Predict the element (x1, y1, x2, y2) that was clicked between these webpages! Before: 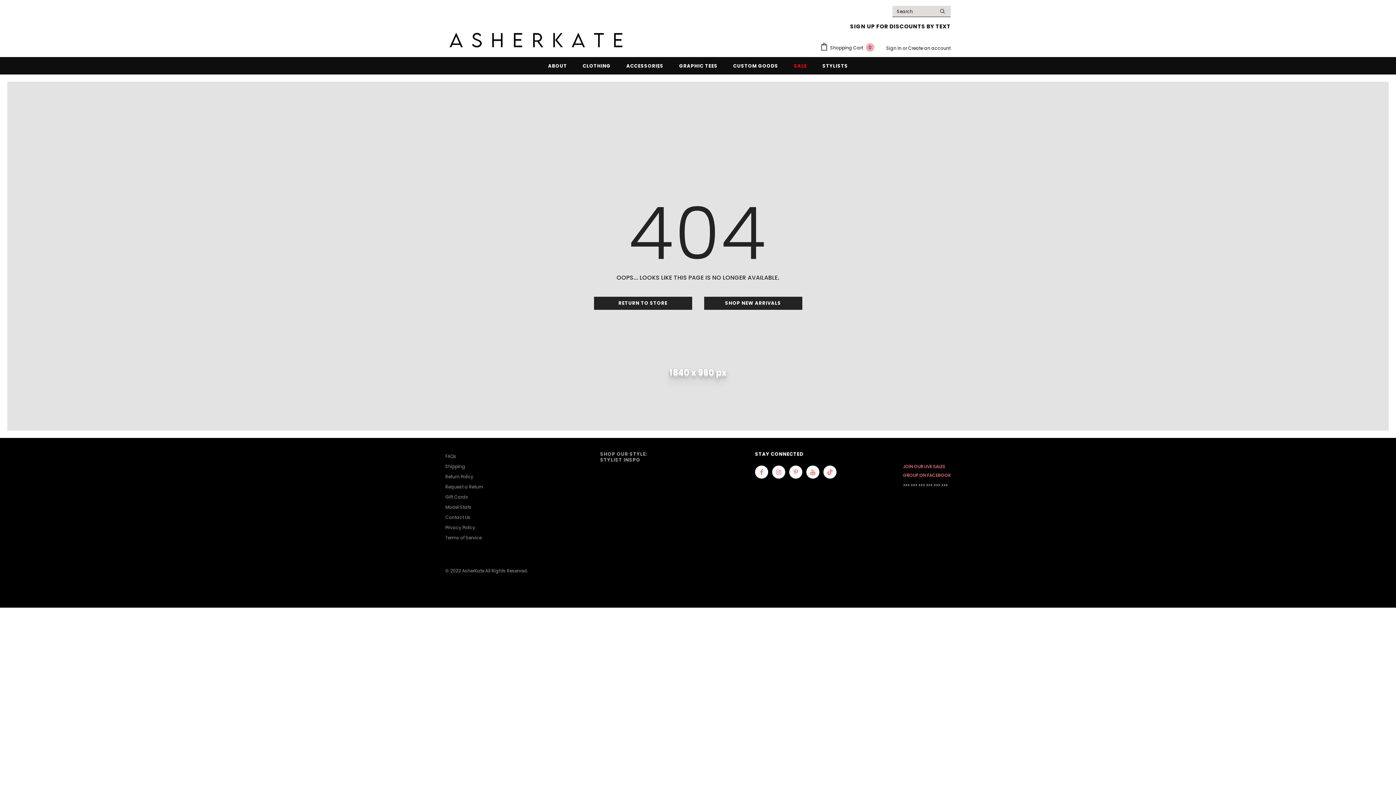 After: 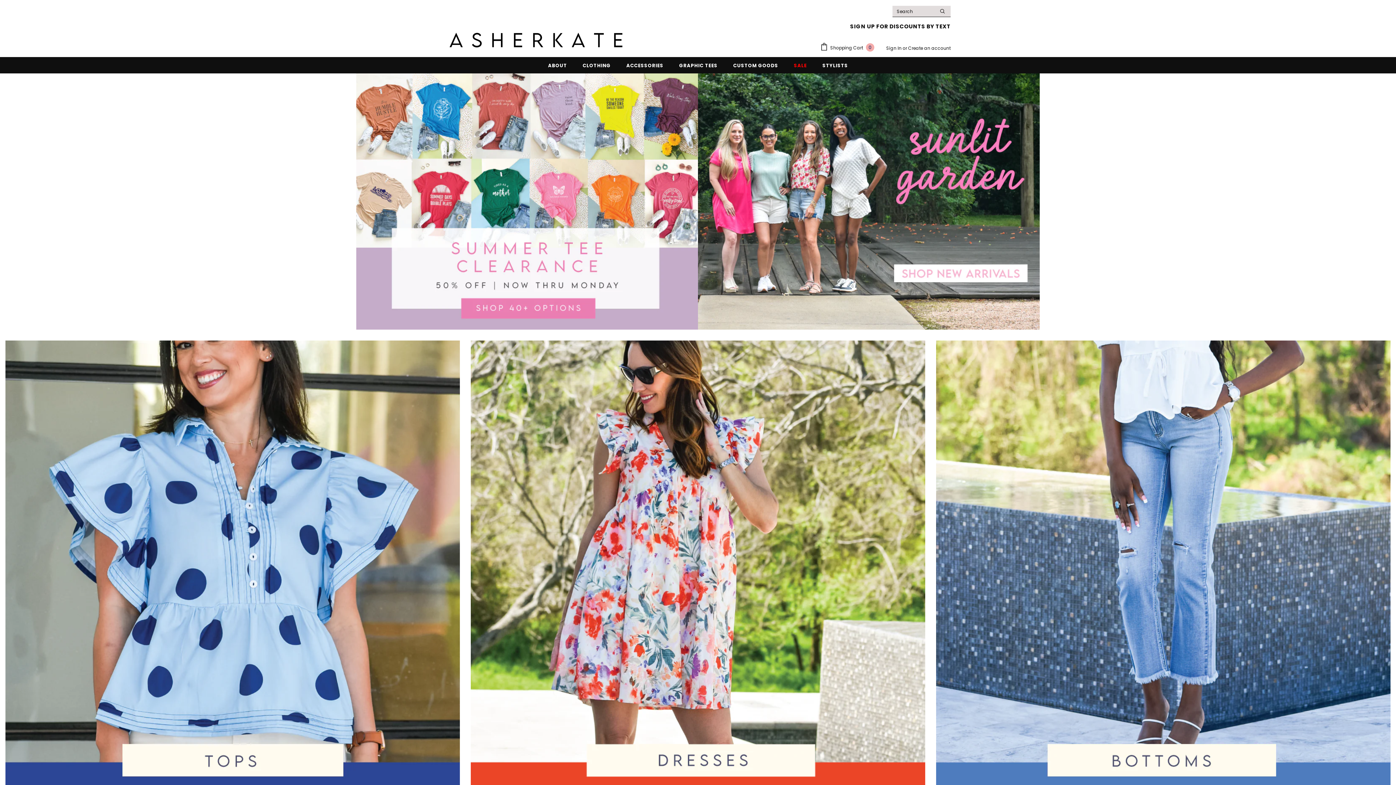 Action: bbox: (445, 28, 627, 51)